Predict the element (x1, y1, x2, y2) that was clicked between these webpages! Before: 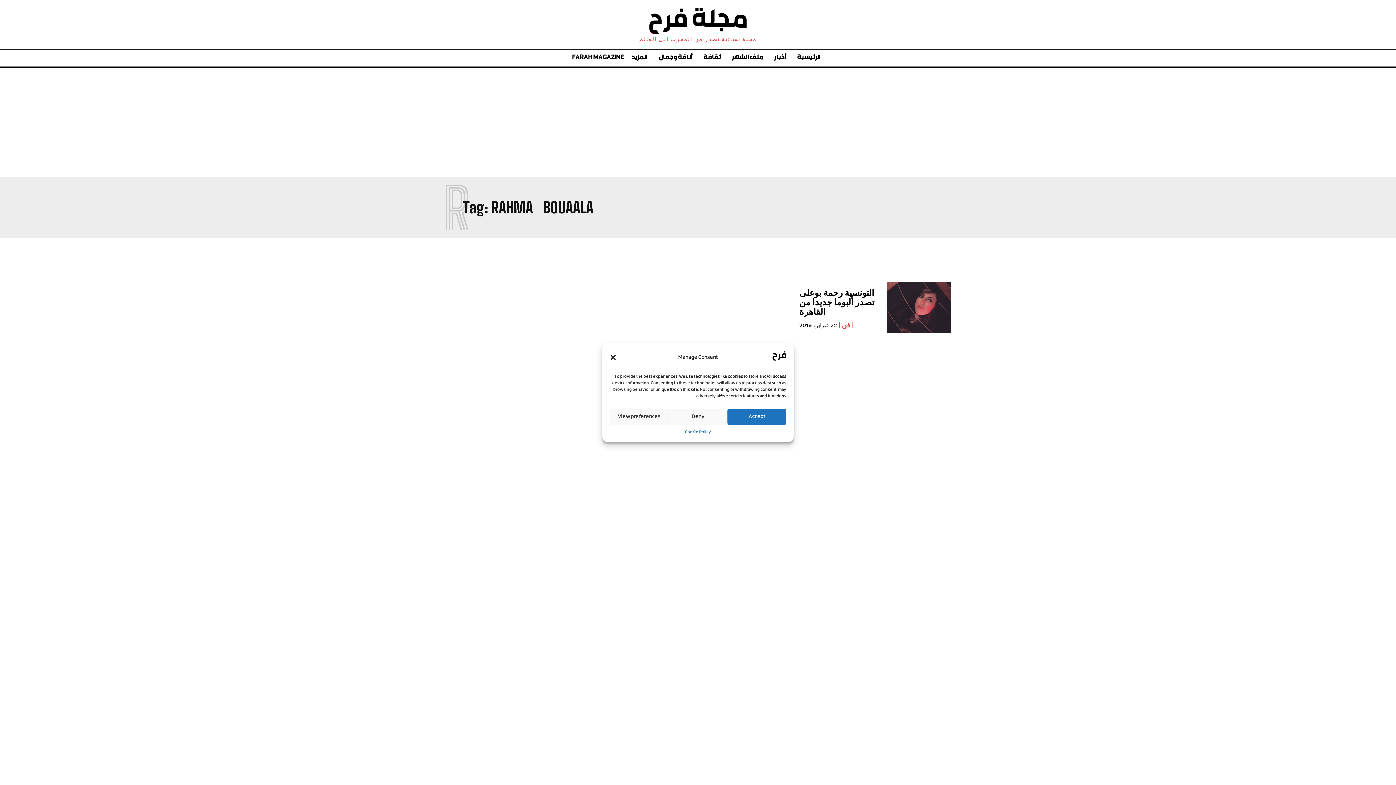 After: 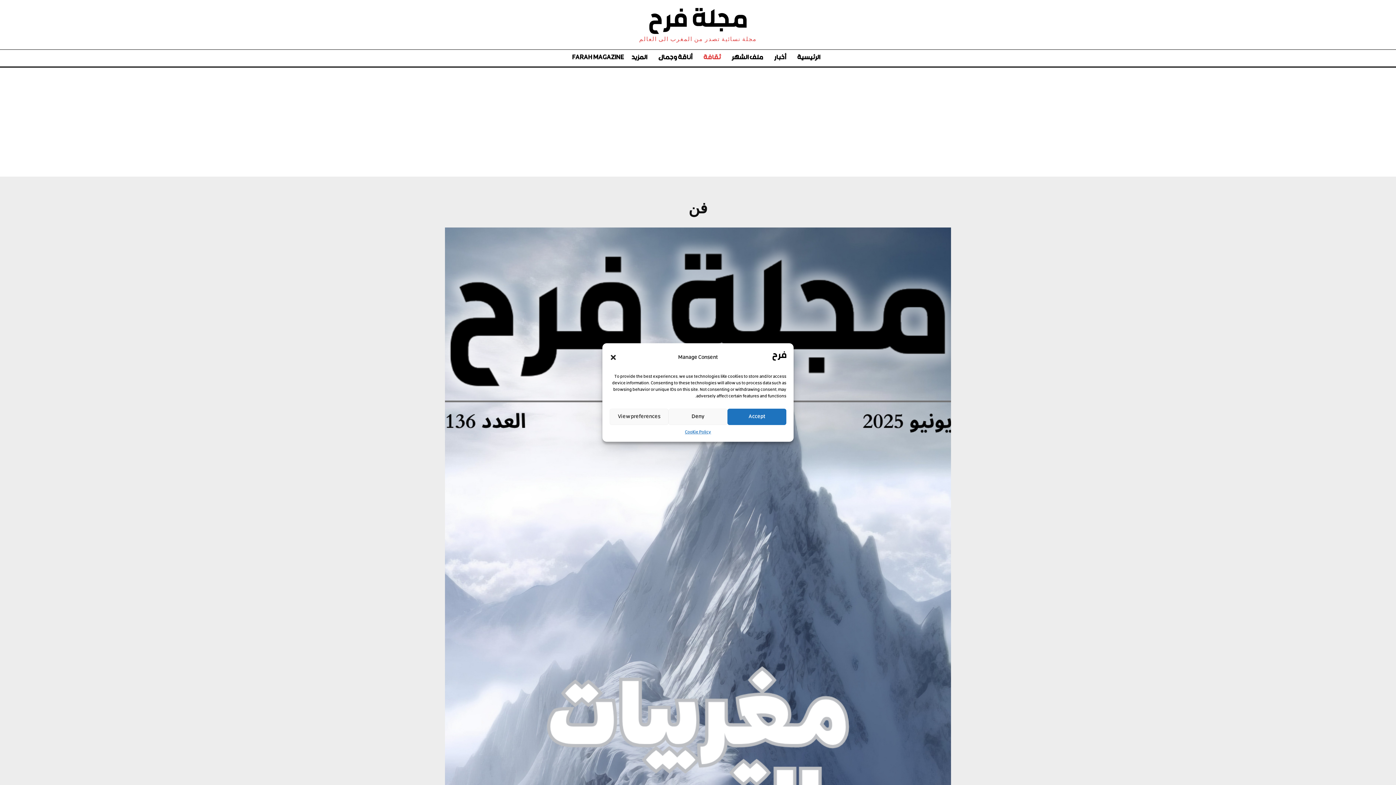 Action: label: فن bbox: (839, 321, 853, 328)